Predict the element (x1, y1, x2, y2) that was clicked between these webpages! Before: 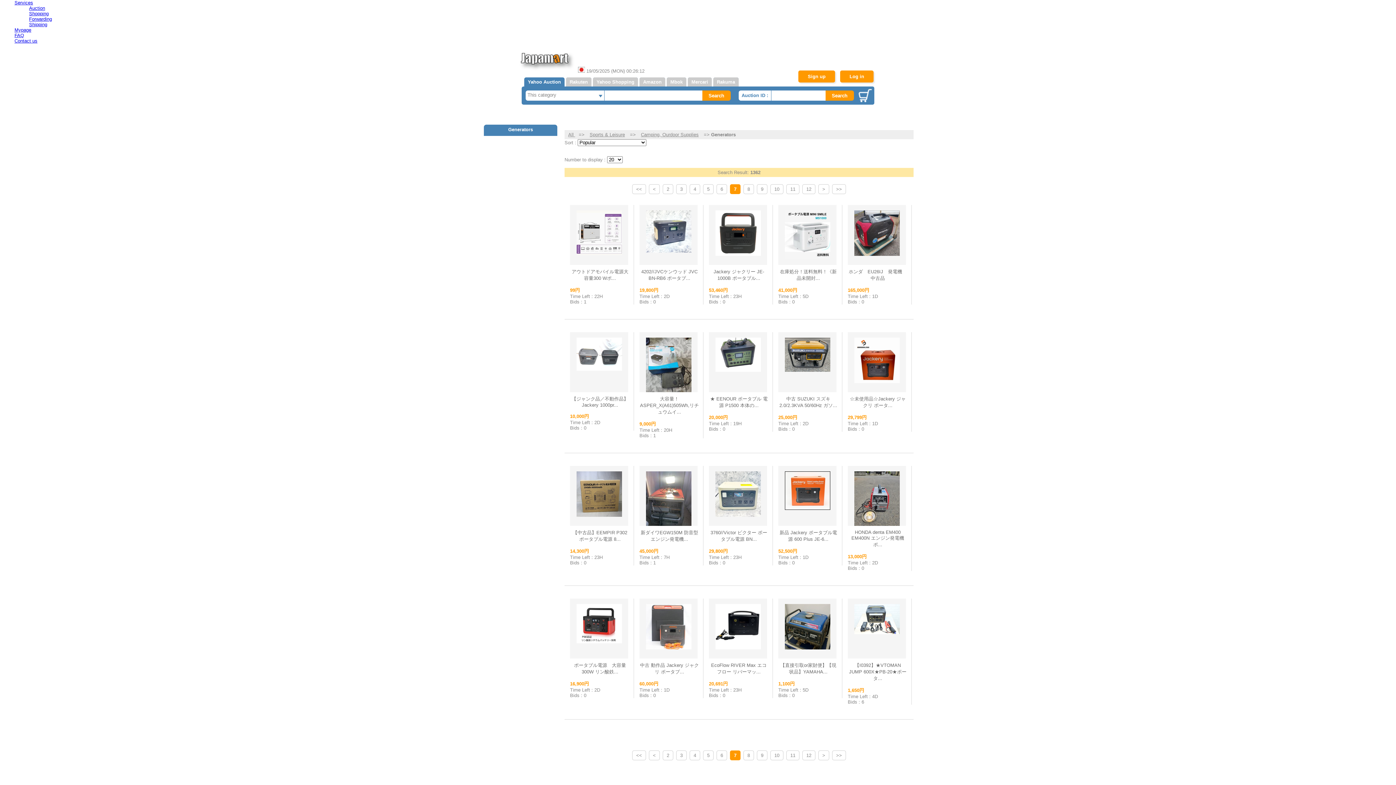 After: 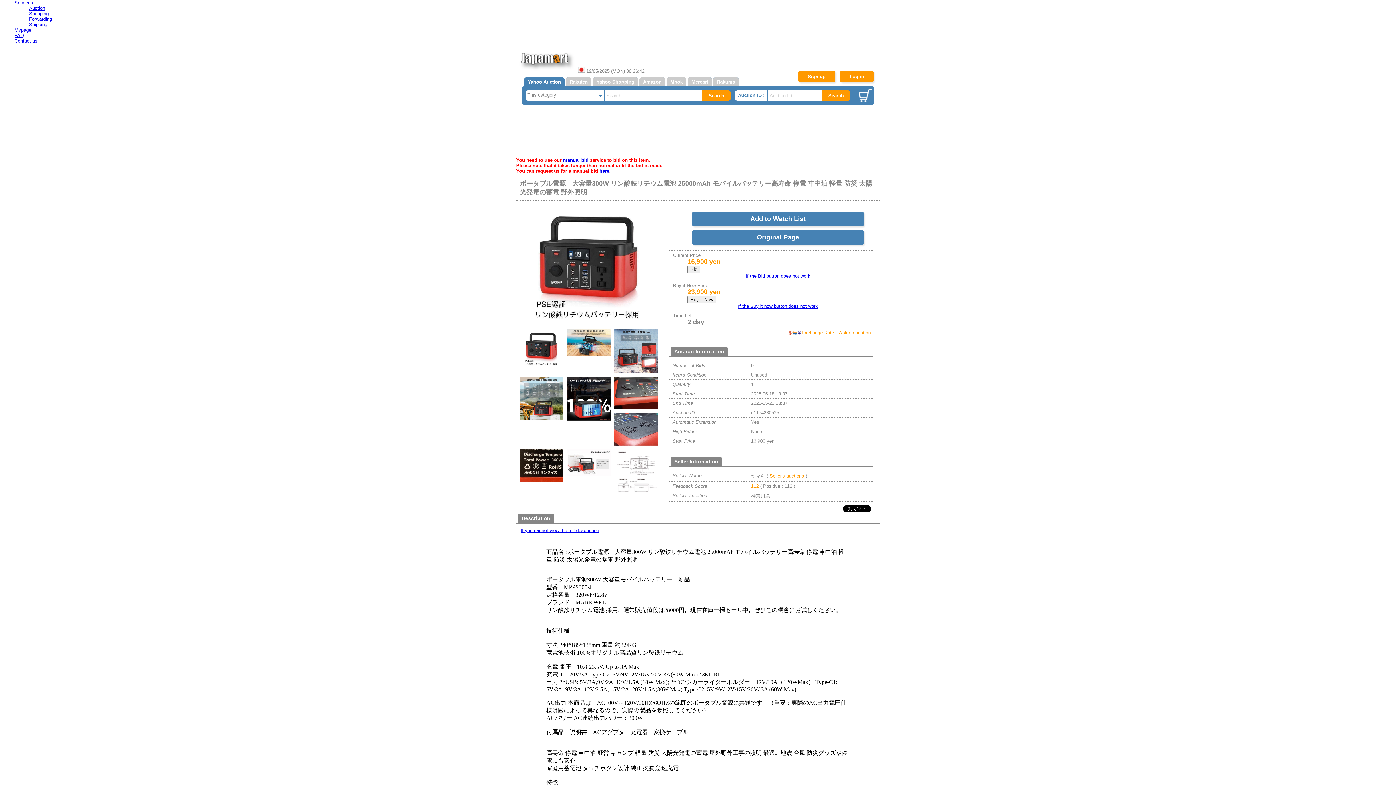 Action: bbox: (576, 643, 622, 648)